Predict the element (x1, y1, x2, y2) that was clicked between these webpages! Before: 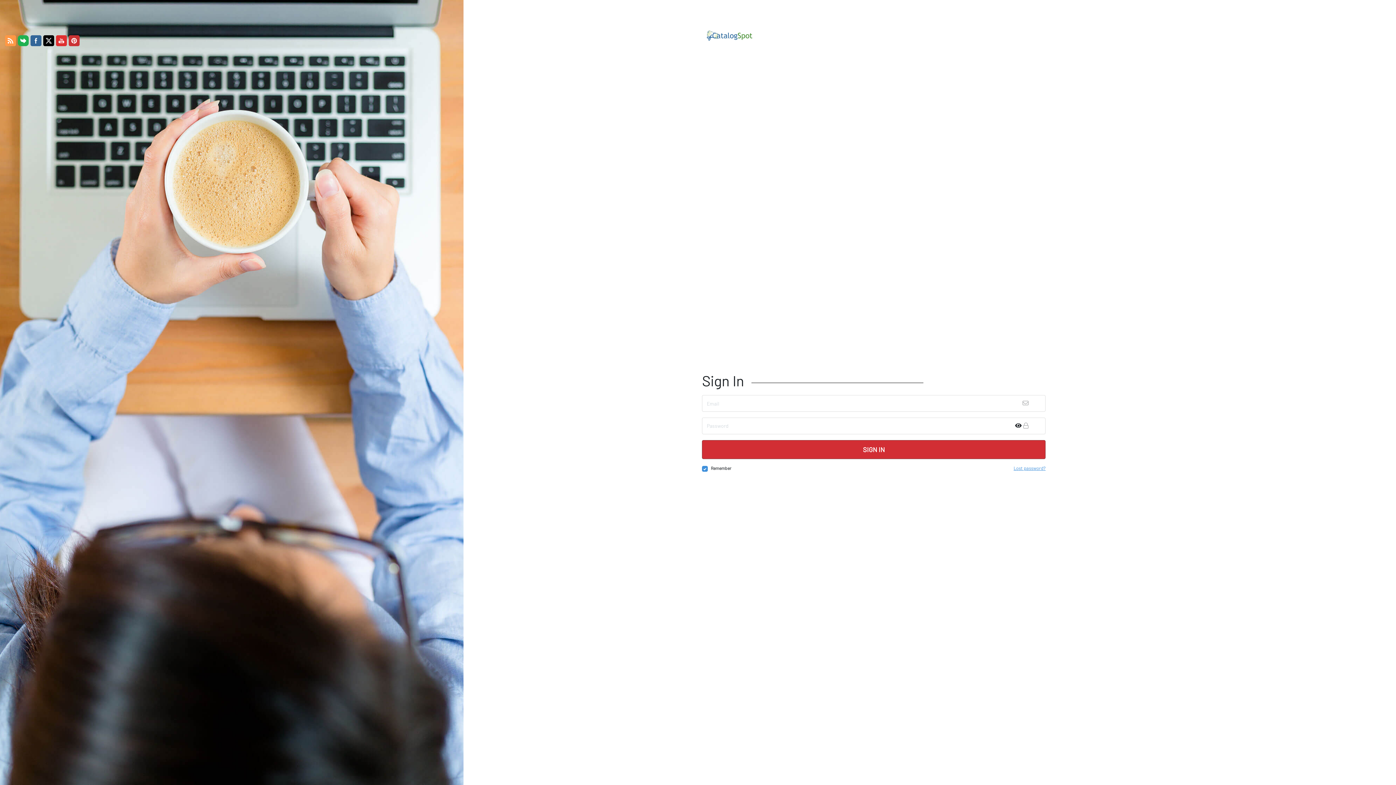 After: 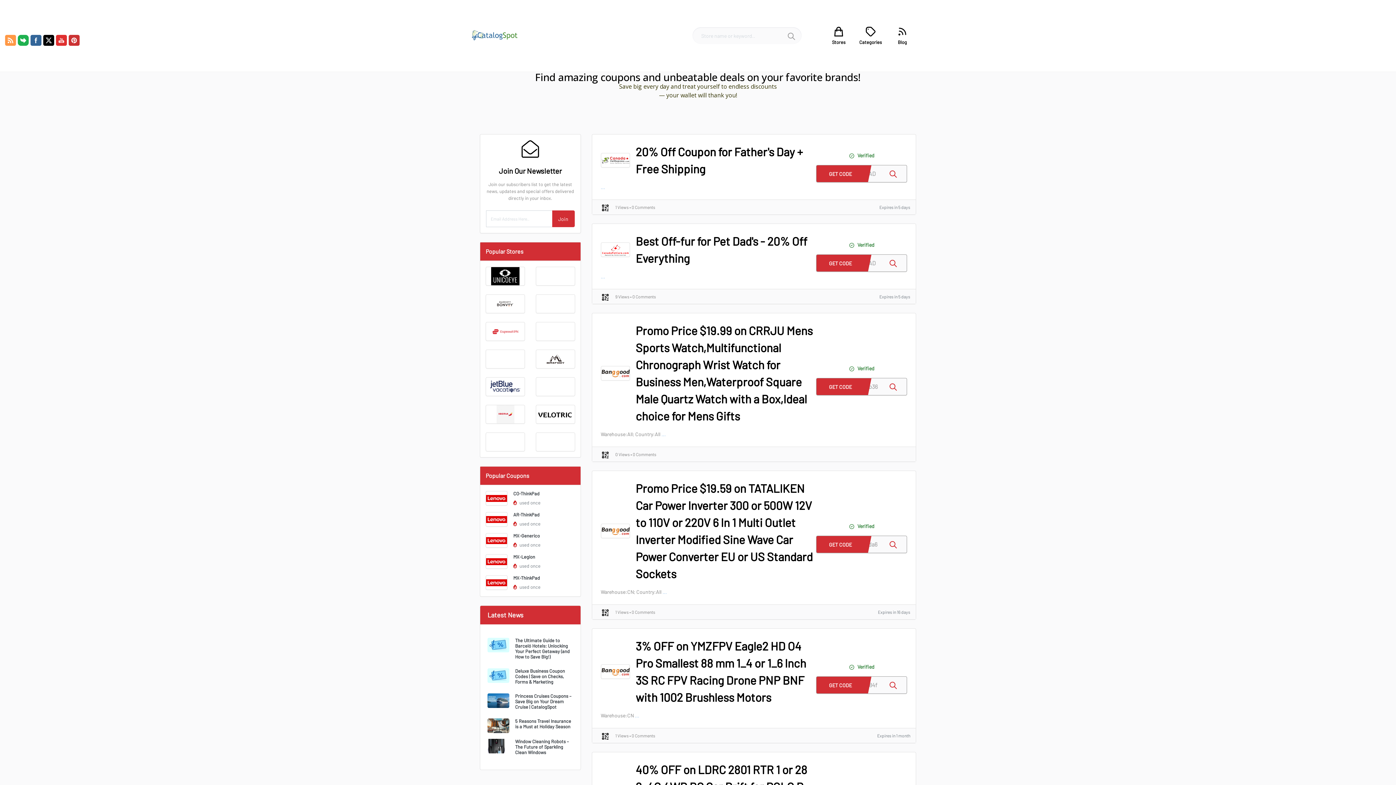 Action: bbox: (702, 31, 756, 38)